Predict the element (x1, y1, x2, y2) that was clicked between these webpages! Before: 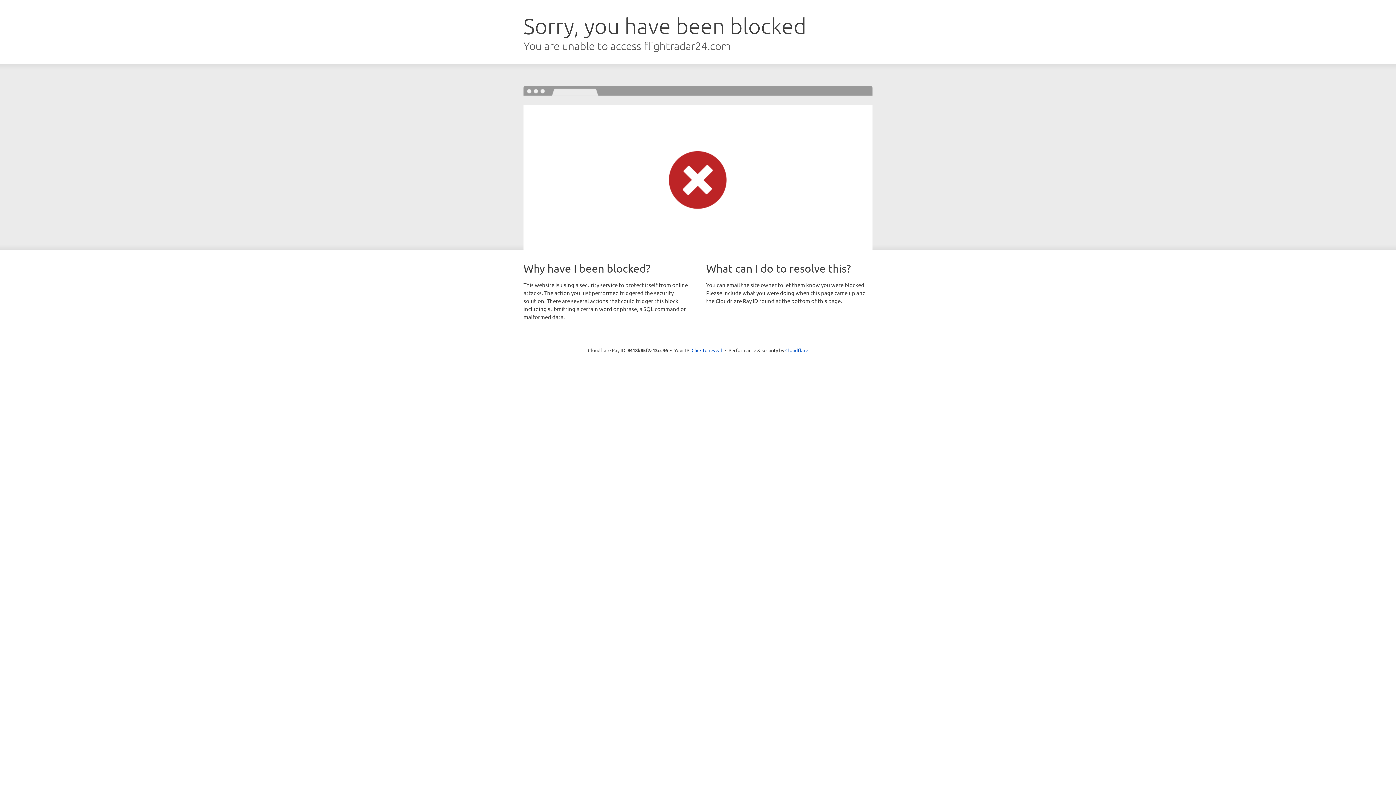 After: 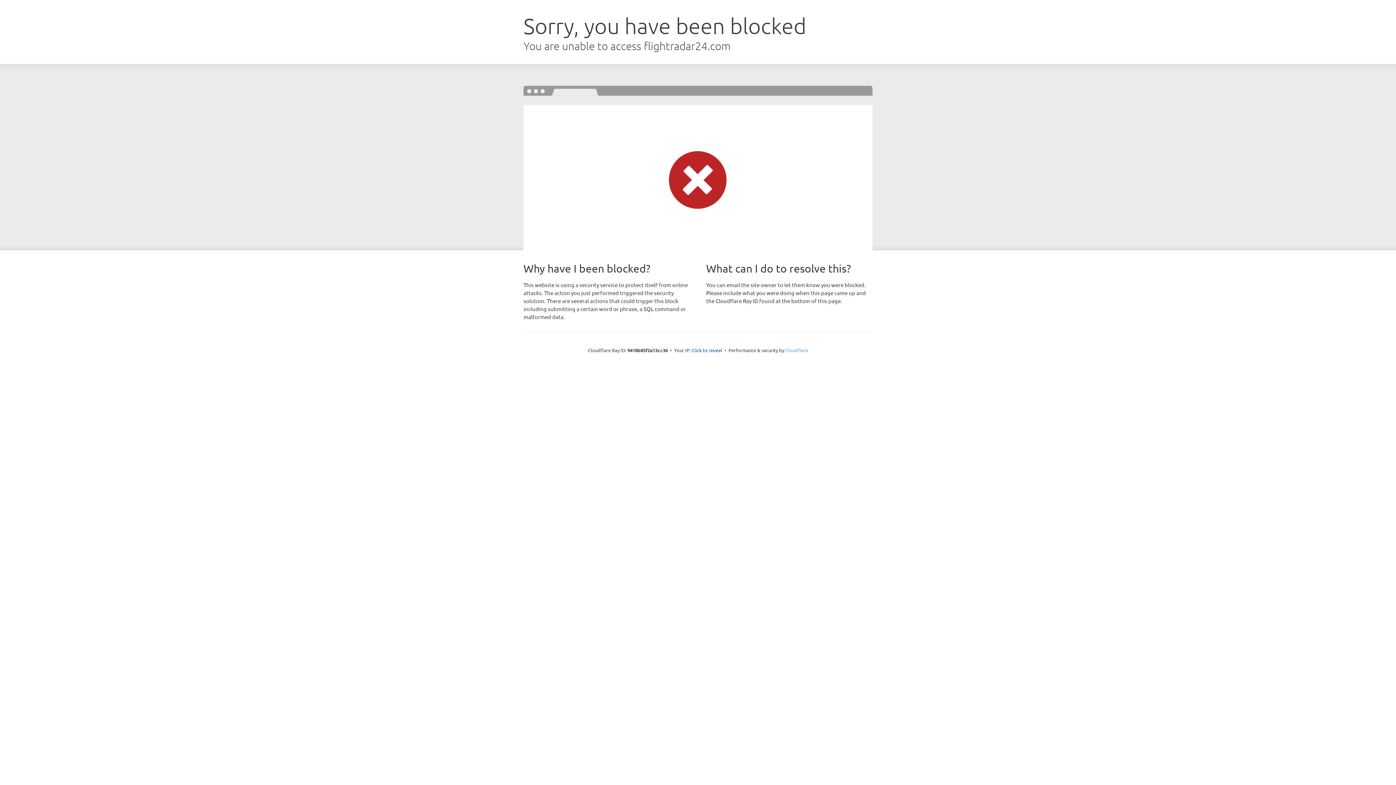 Action: label: Cloudflare bbox: (785, 347, 808, 353)